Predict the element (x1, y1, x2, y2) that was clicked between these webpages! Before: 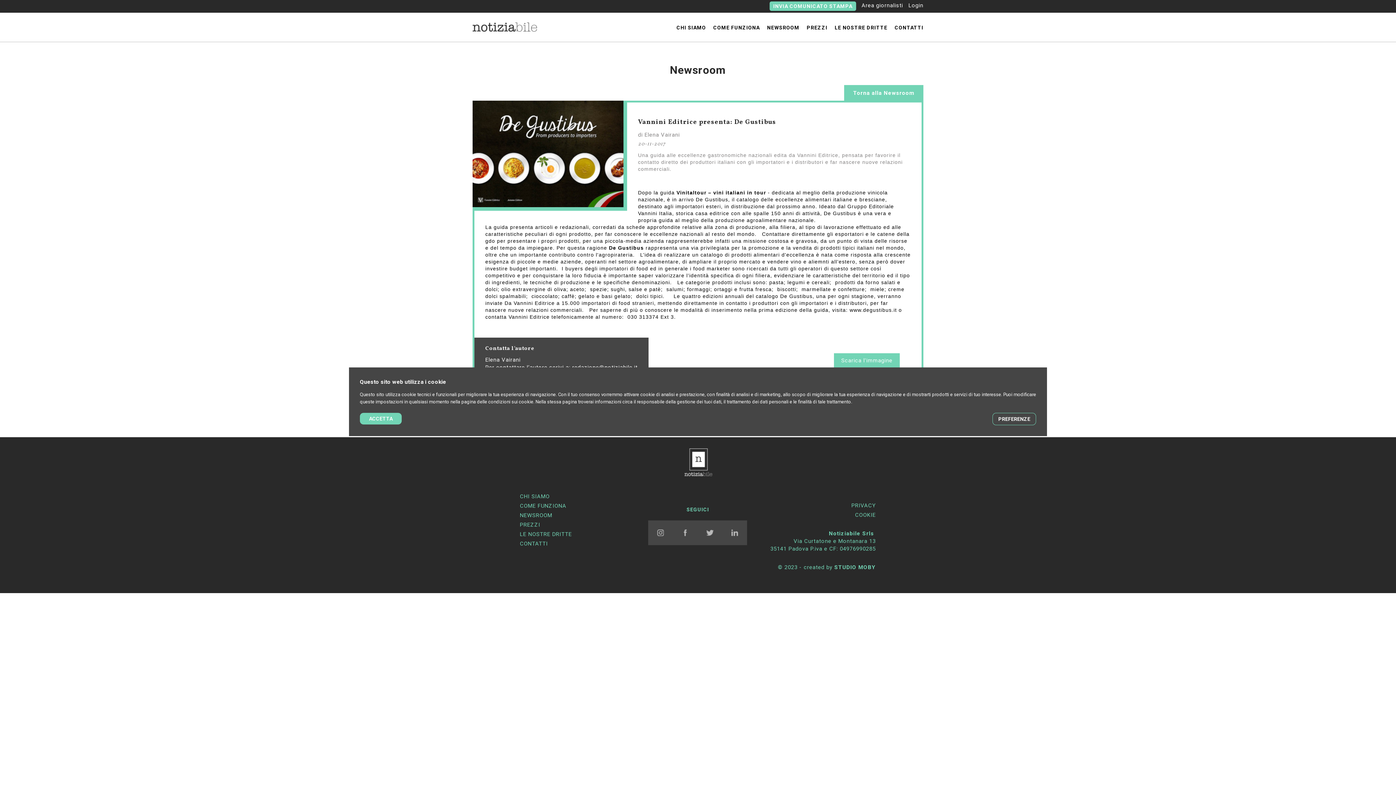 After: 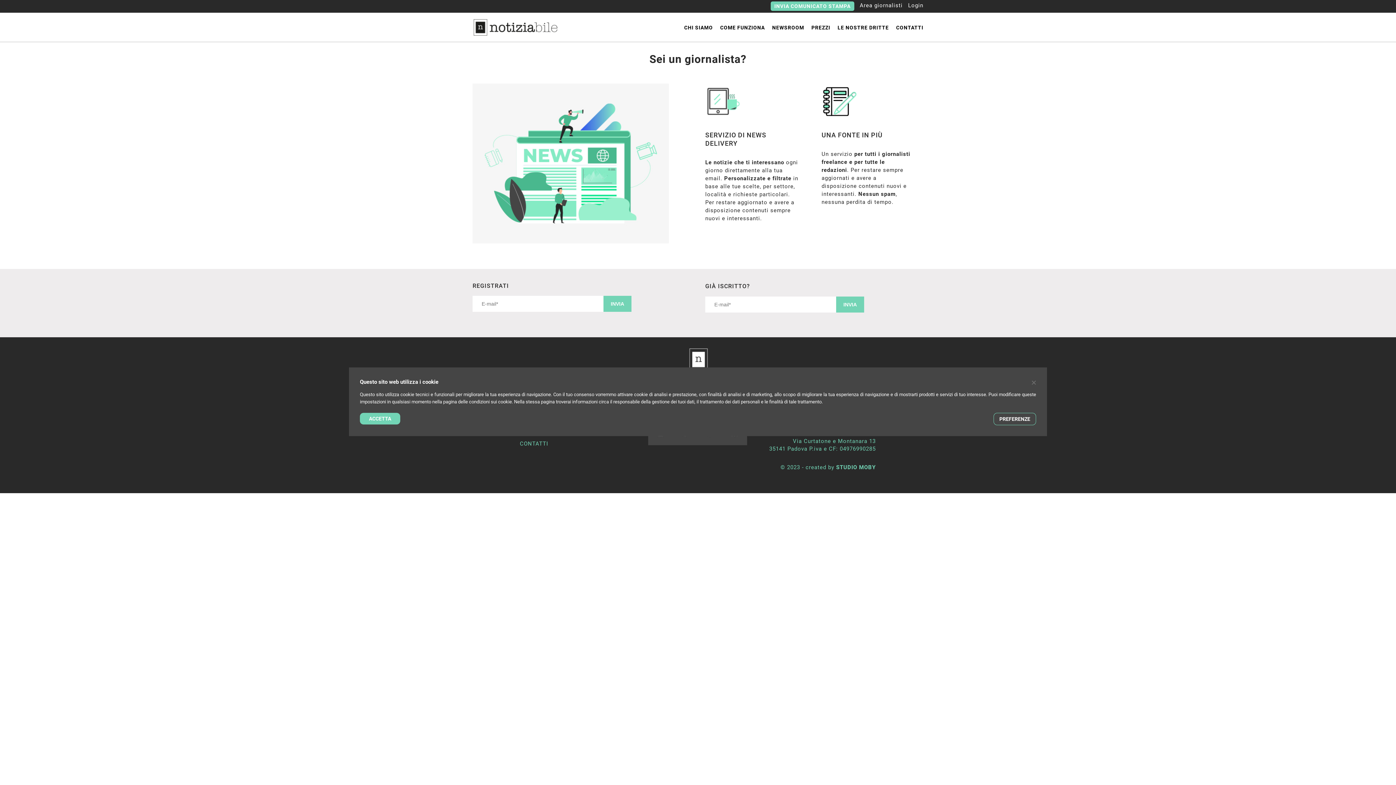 Action: bbox: (861, 2, 903, 8) label: Area giornalisti